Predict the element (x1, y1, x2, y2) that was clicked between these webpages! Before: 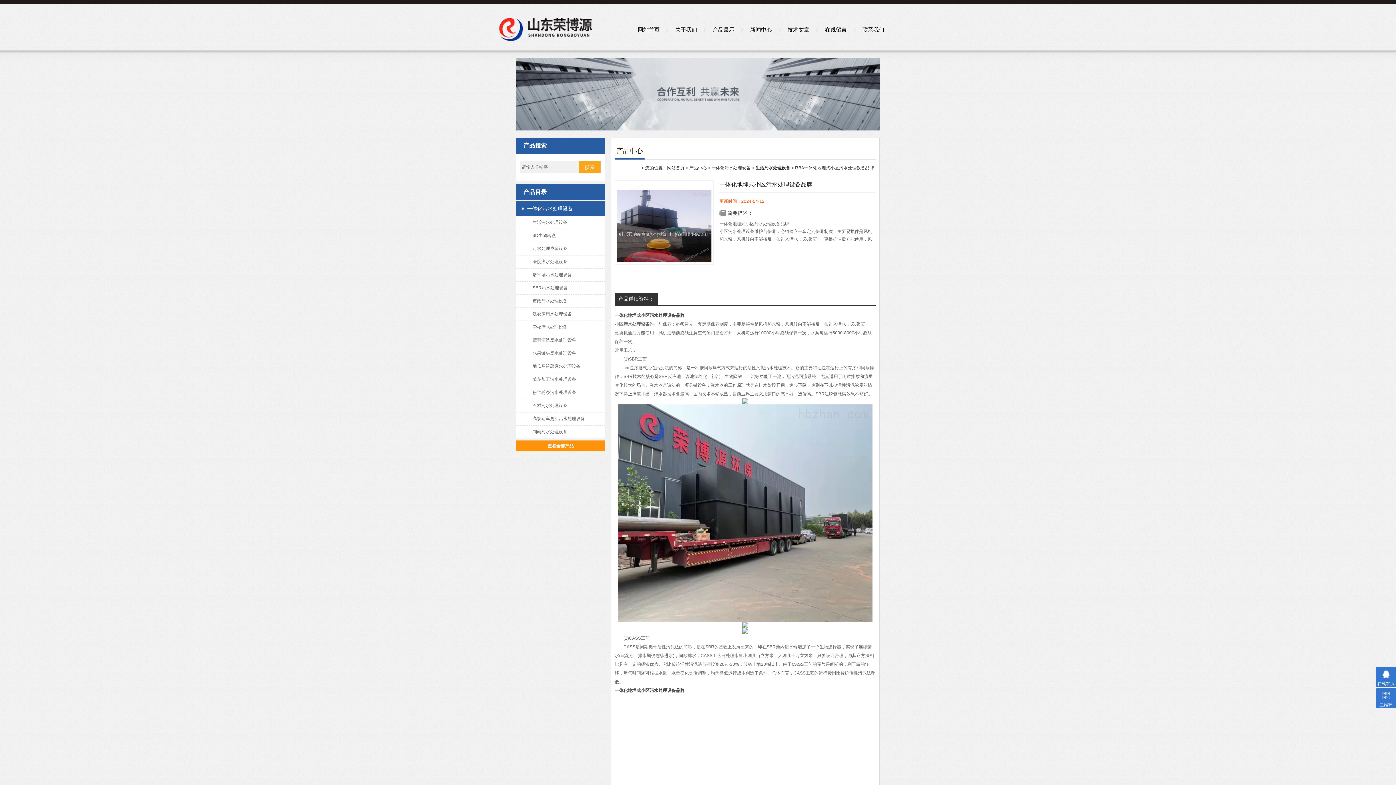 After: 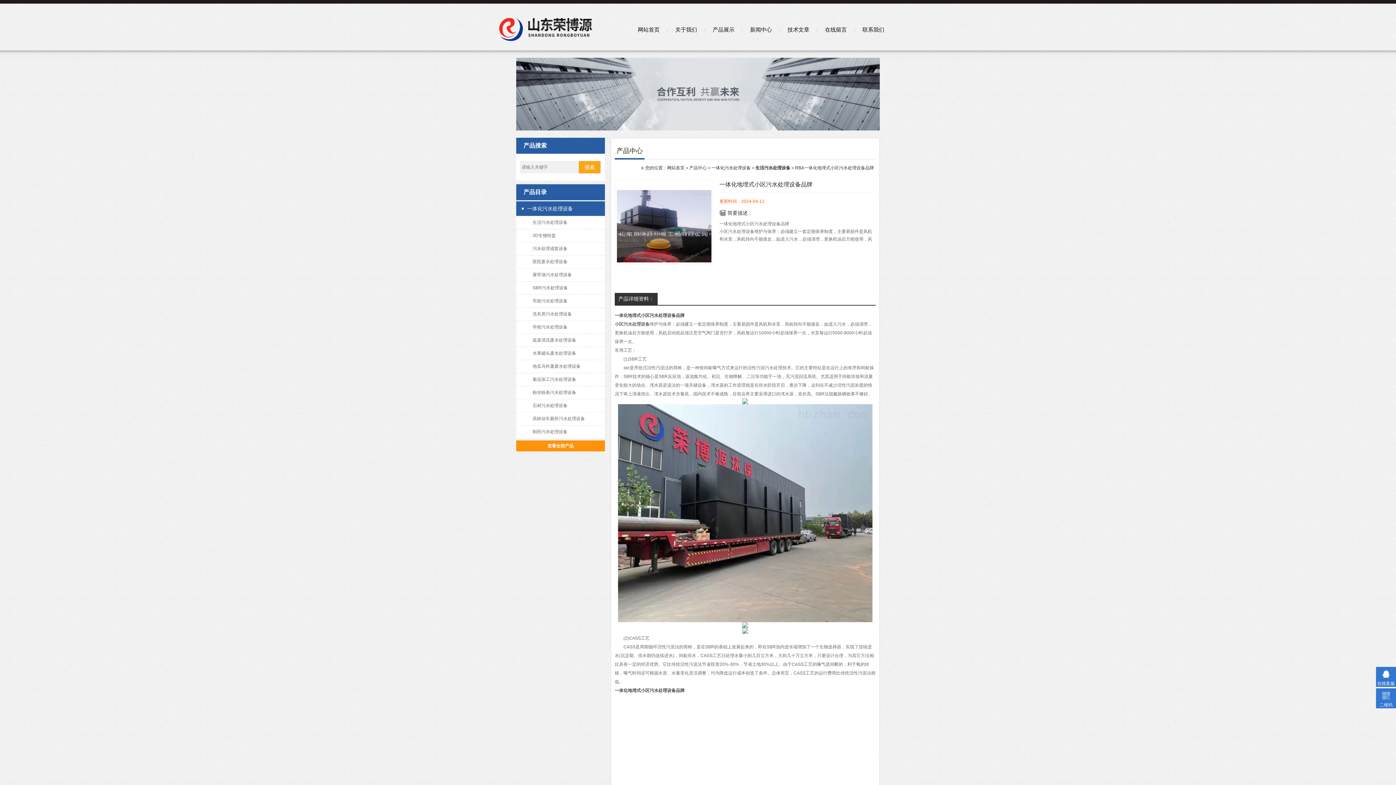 Action: label: 产品详细资料： bbox: (614, 293, 657, 305)